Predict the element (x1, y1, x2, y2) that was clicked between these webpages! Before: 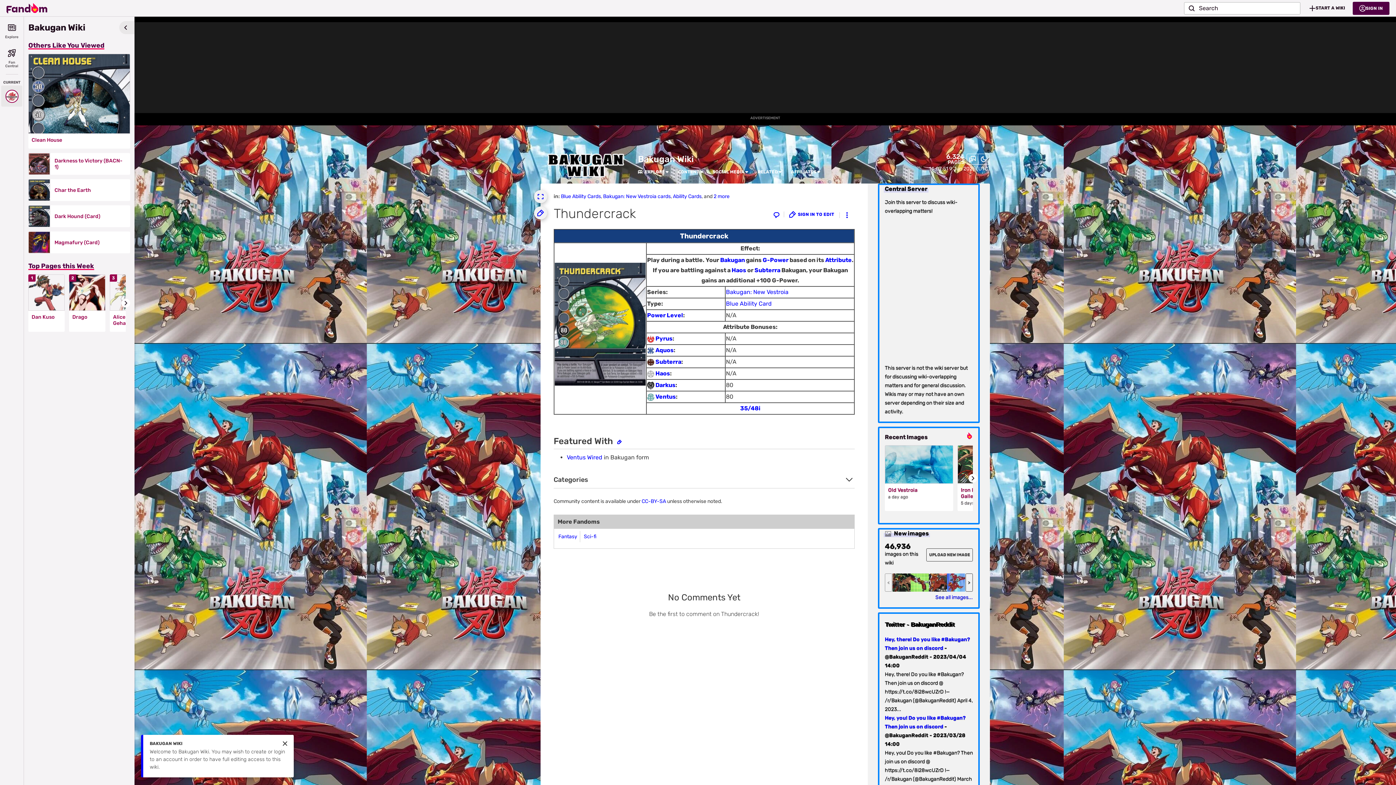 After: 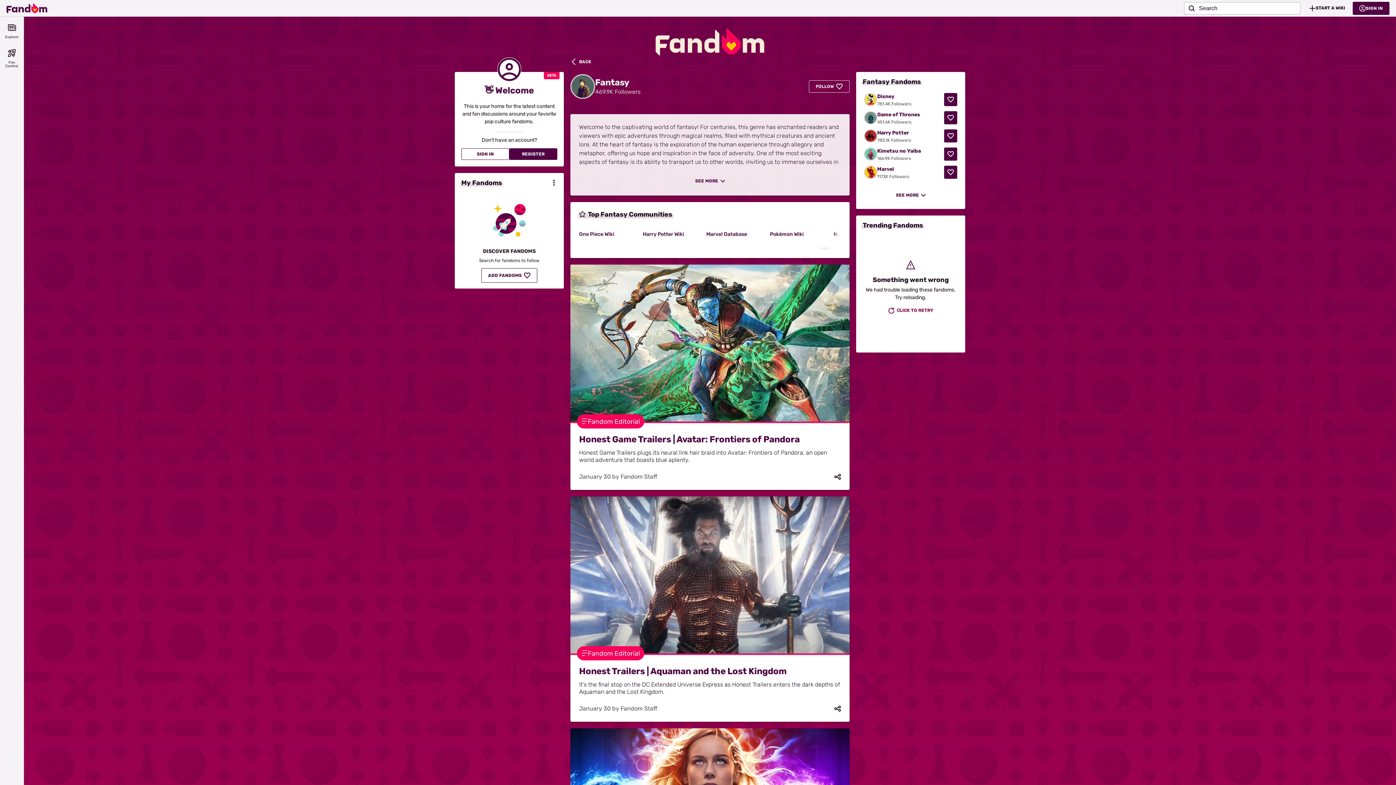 Action: bbox: (558, 533, 577, 540) label: Fantasy